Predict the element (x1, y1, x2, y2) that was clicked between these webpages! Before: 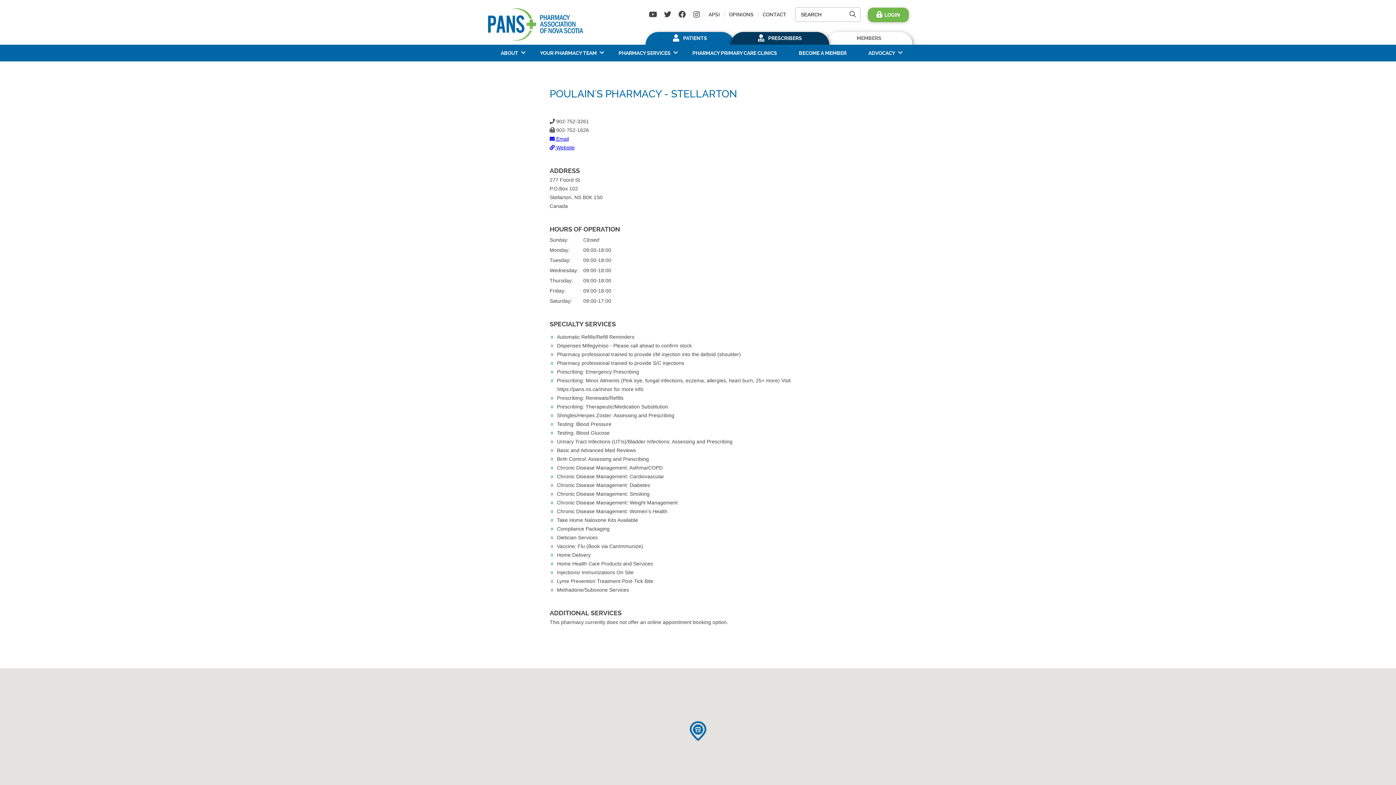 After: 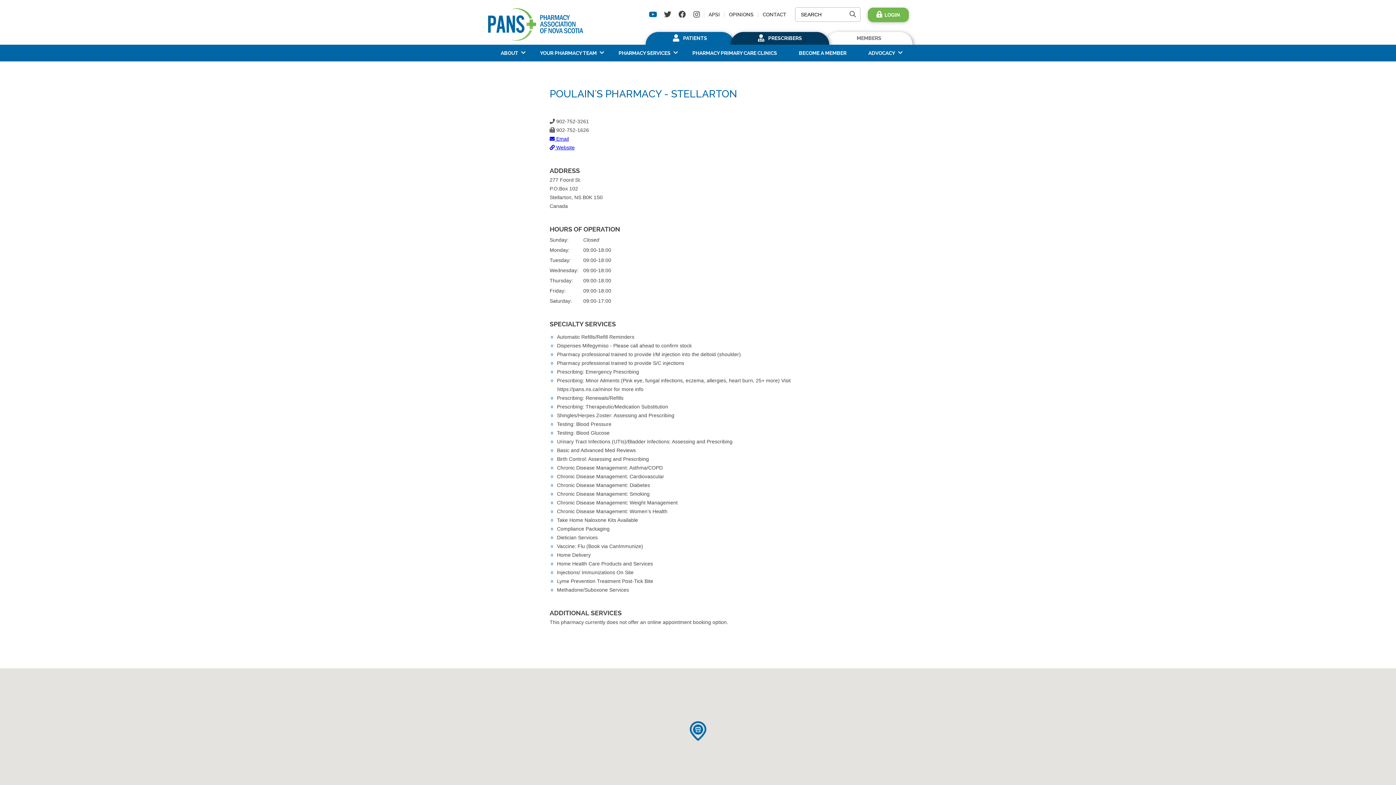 Action: label: YouTube bbox: (648, 10, 657, 18)